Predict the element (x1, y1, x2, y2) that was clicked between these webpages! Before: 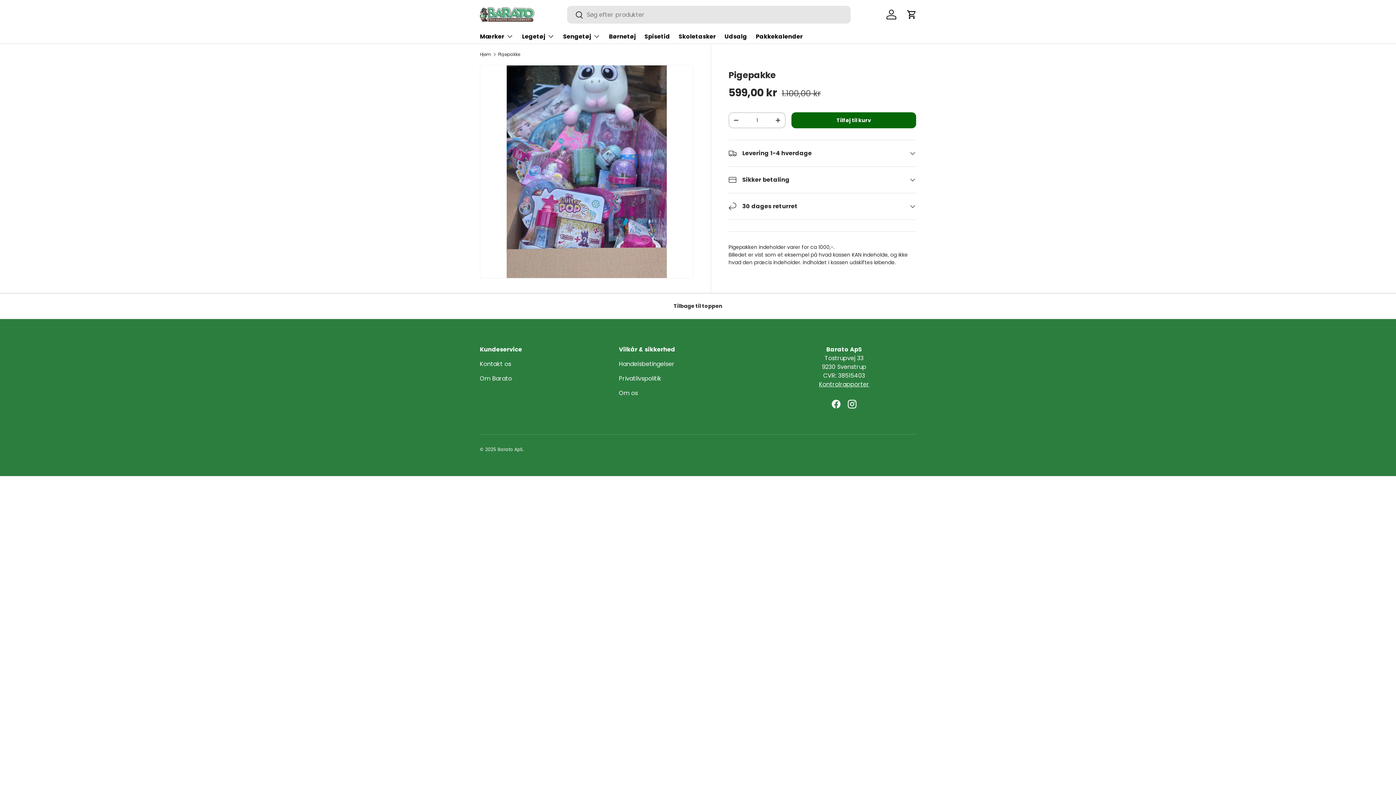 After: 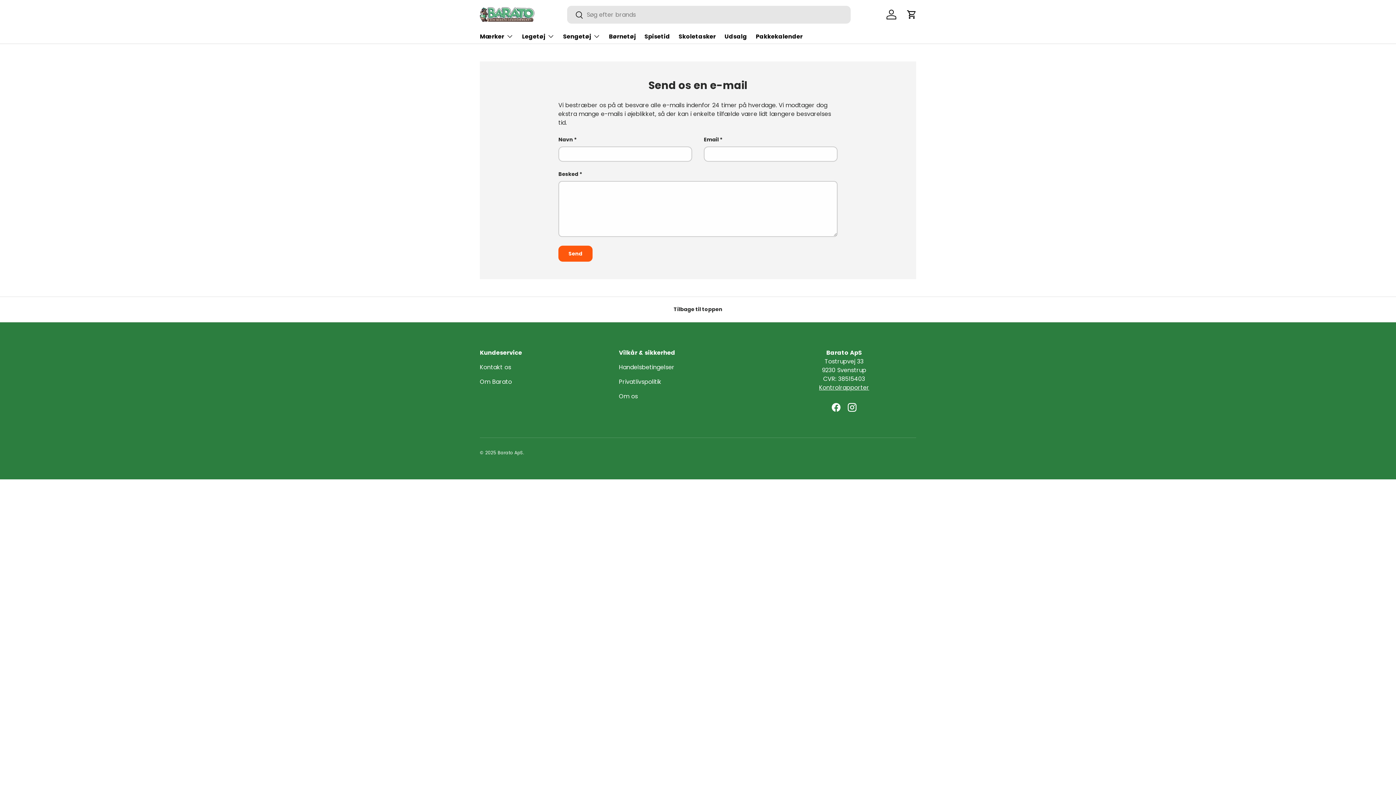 Action: bbox: (480, 360, 511, 368) label: Kontakt os